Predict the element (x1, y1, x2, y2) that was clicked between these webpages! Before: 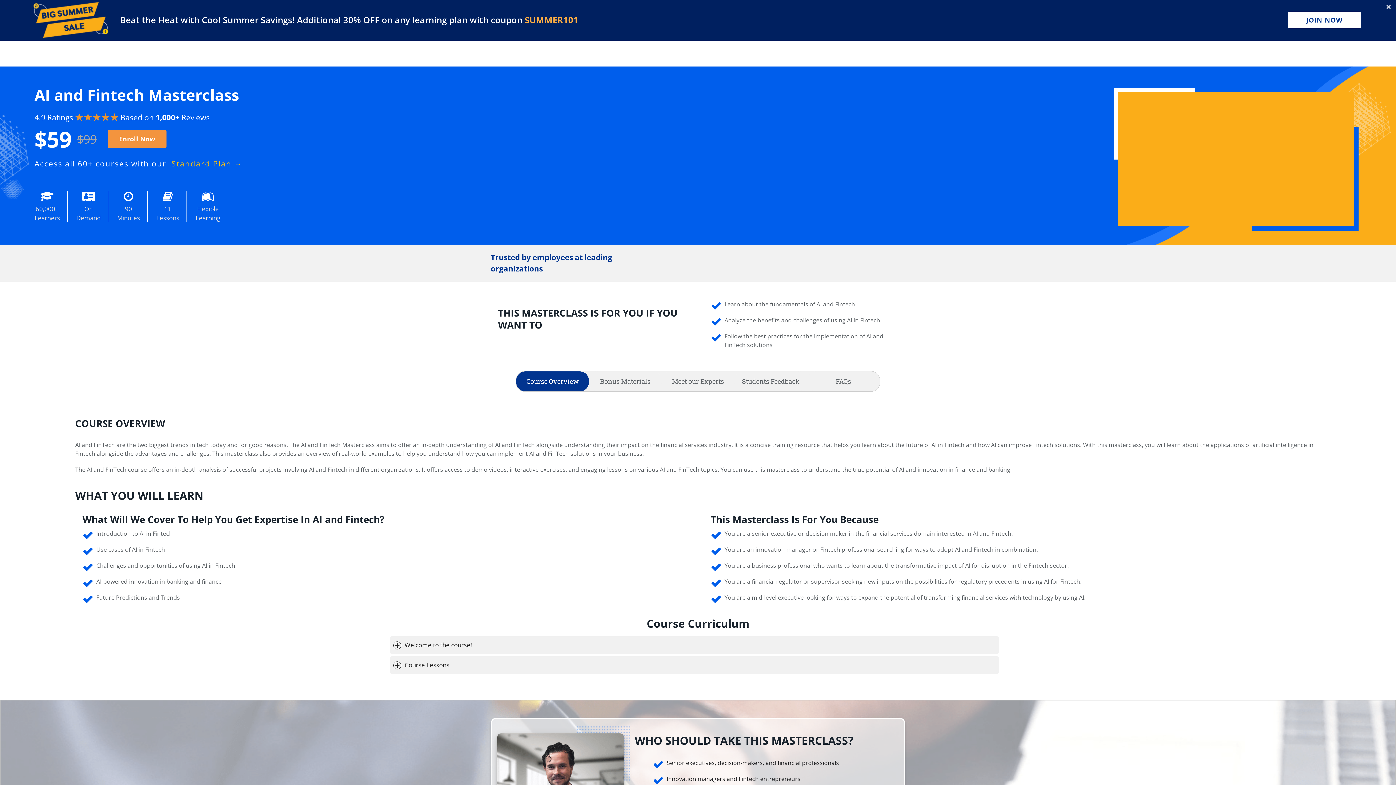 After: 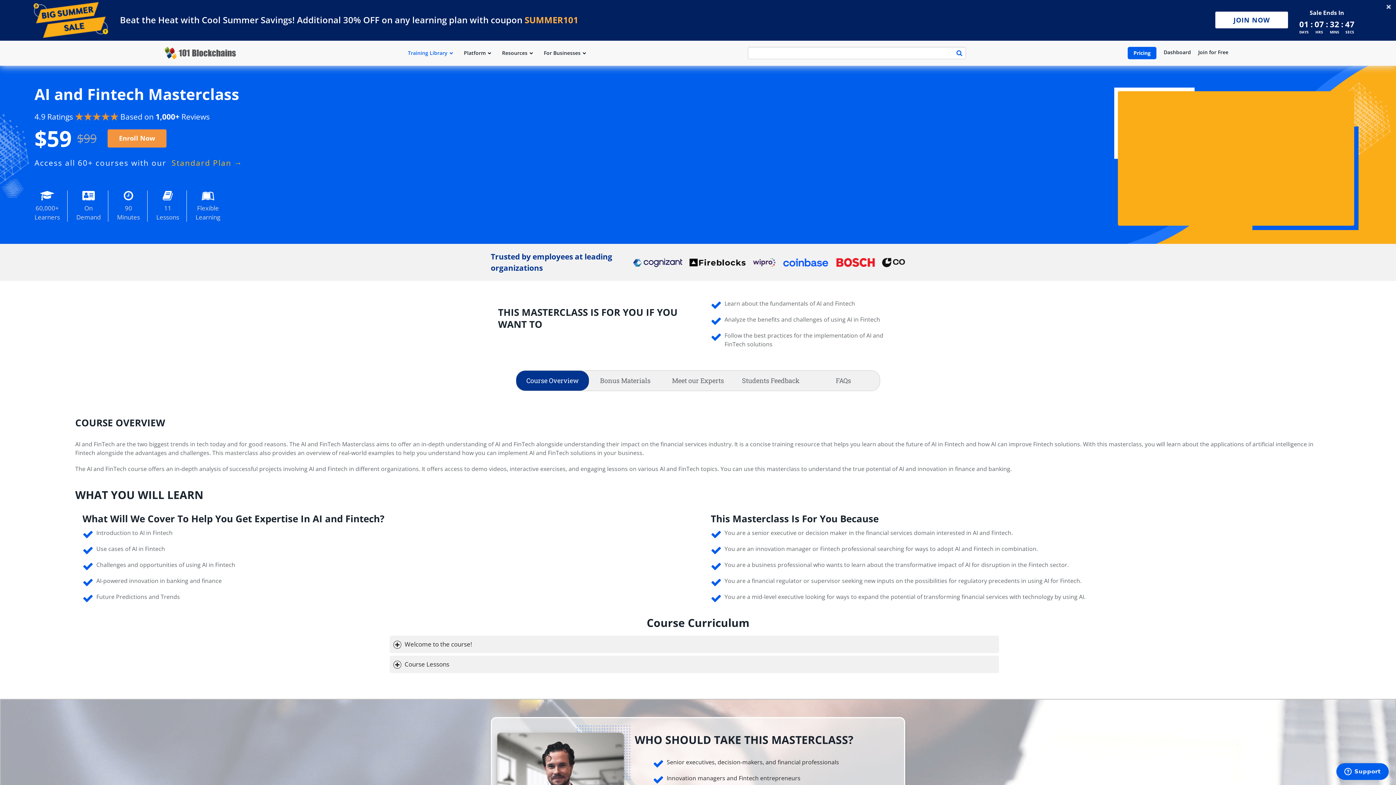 Action: bbox: (171, 158, 242, 168) label: Standard Plan →